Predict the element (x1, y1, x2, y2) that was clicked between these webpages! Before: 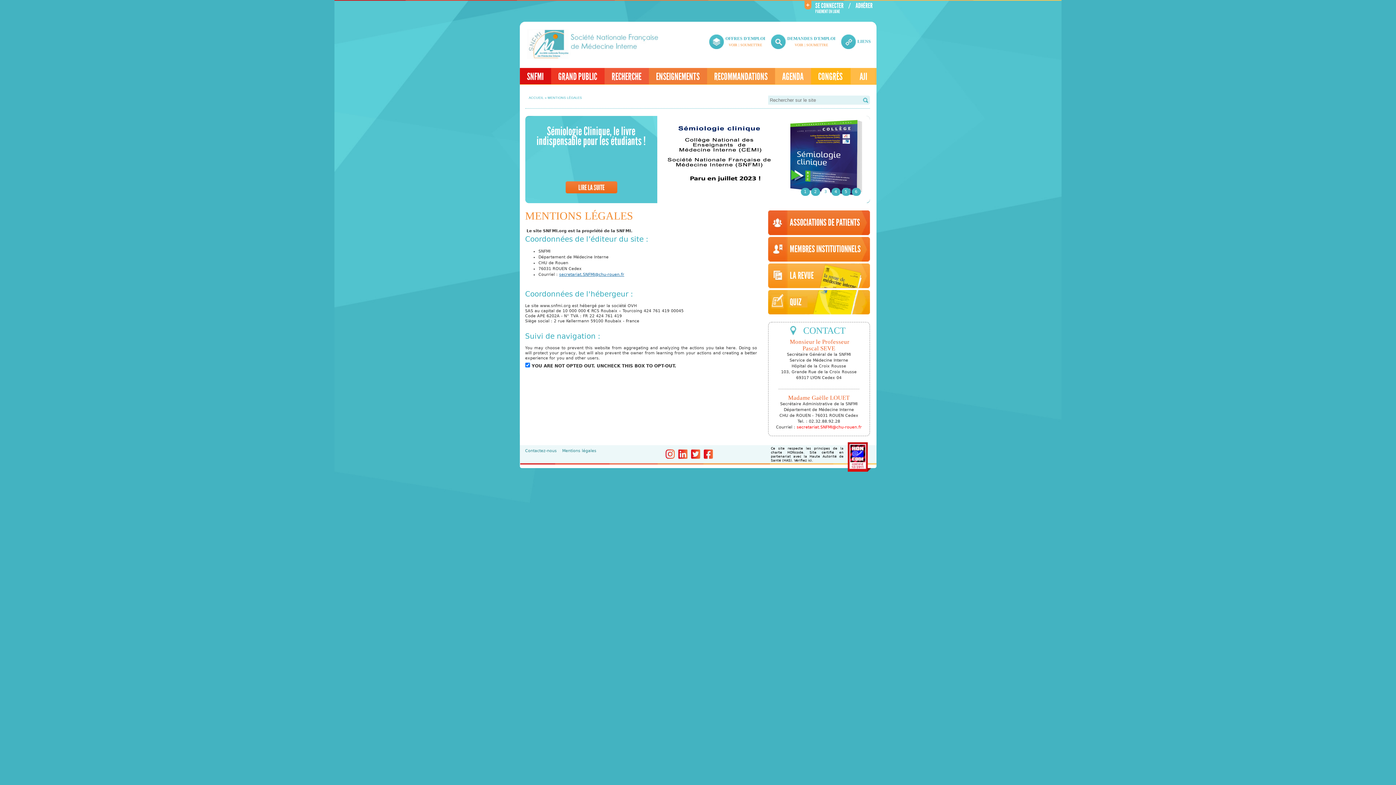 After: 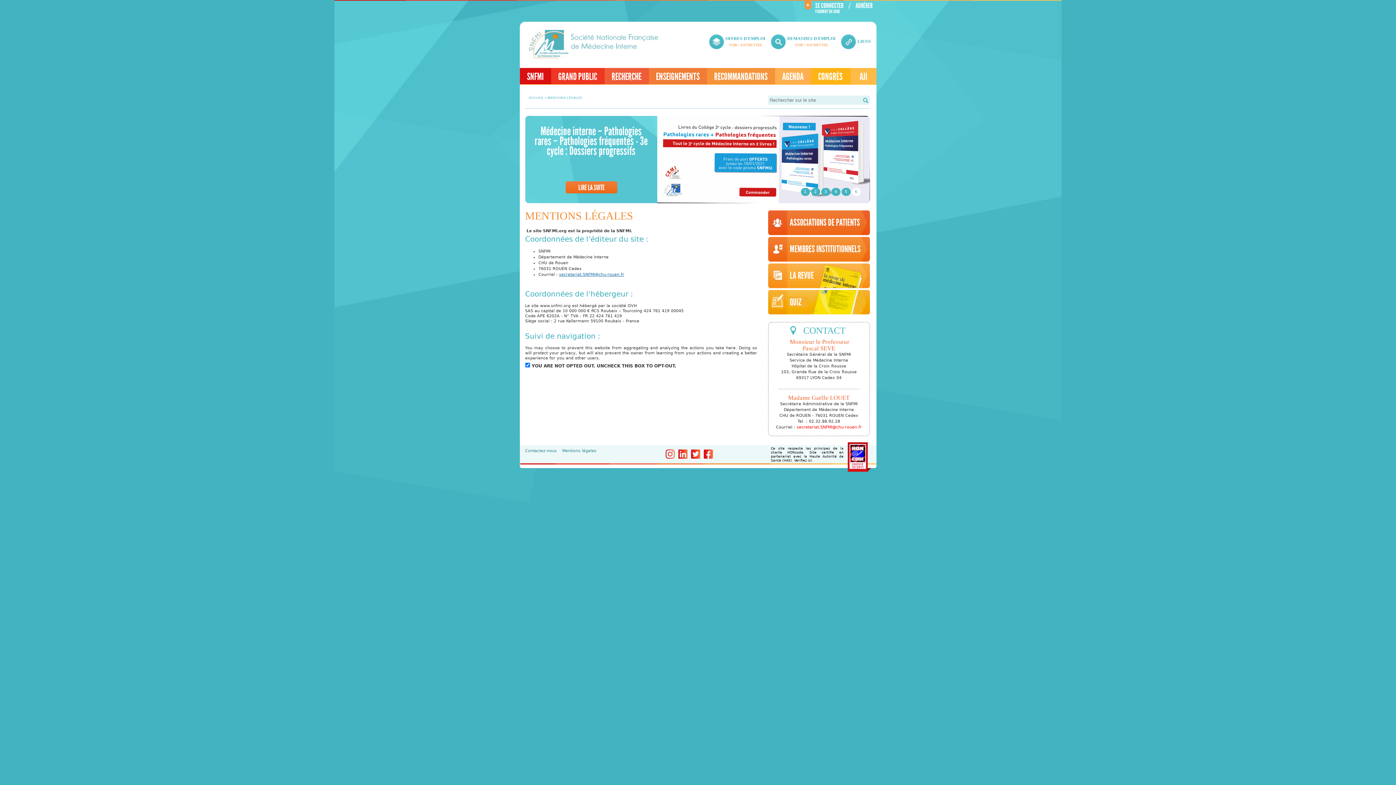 Action: bbox: (704, 455, 713, 460)